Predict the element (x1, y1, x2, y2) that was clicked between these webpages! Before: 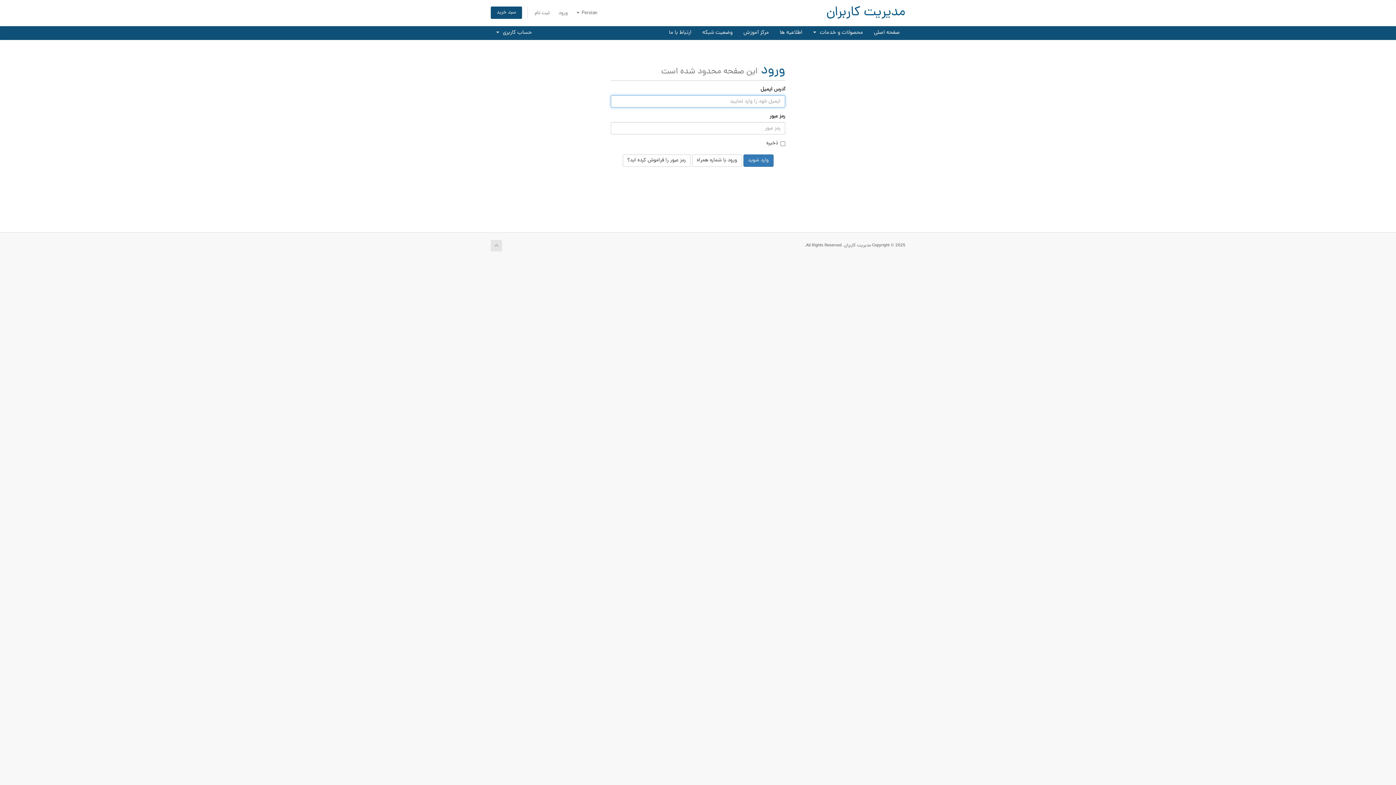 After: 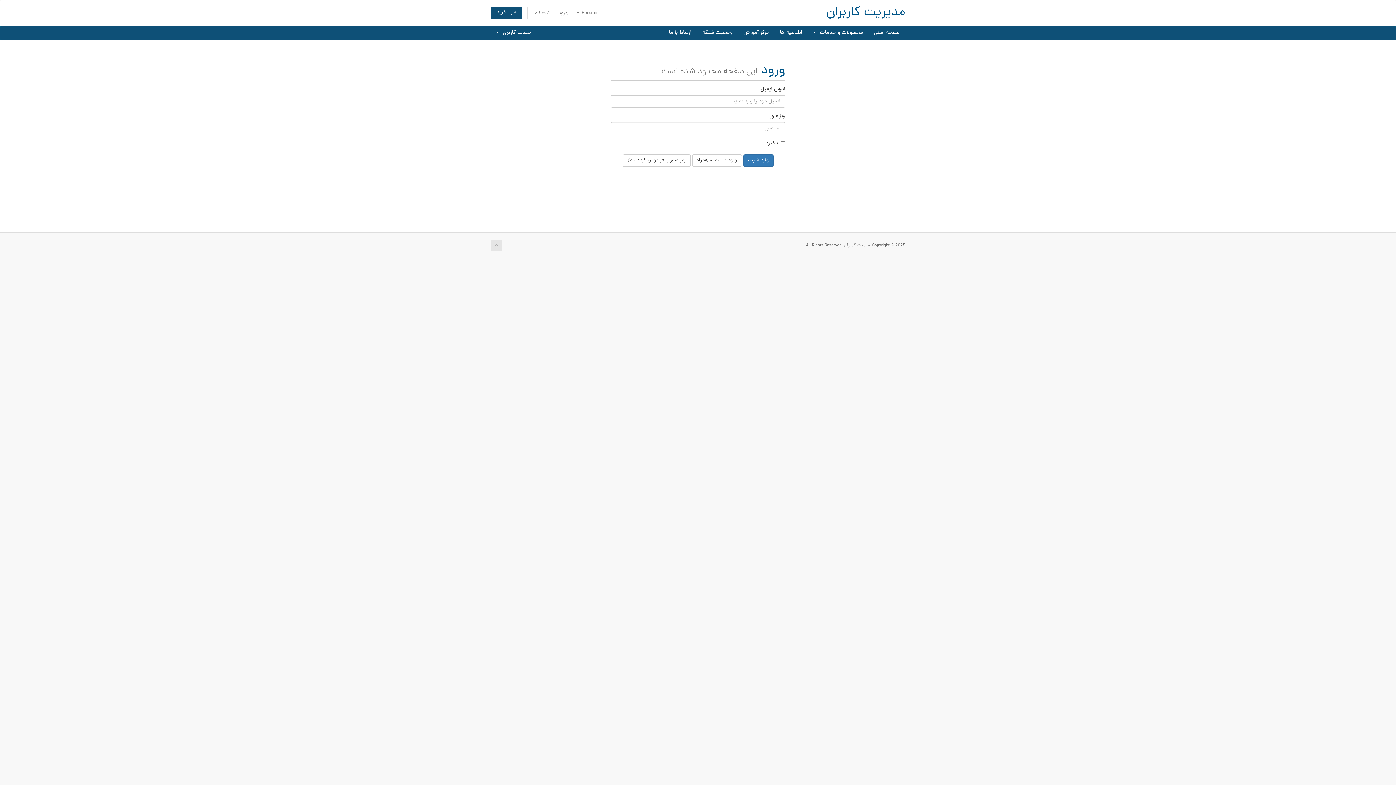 Action: bbox: (490, 240, 502, 252)